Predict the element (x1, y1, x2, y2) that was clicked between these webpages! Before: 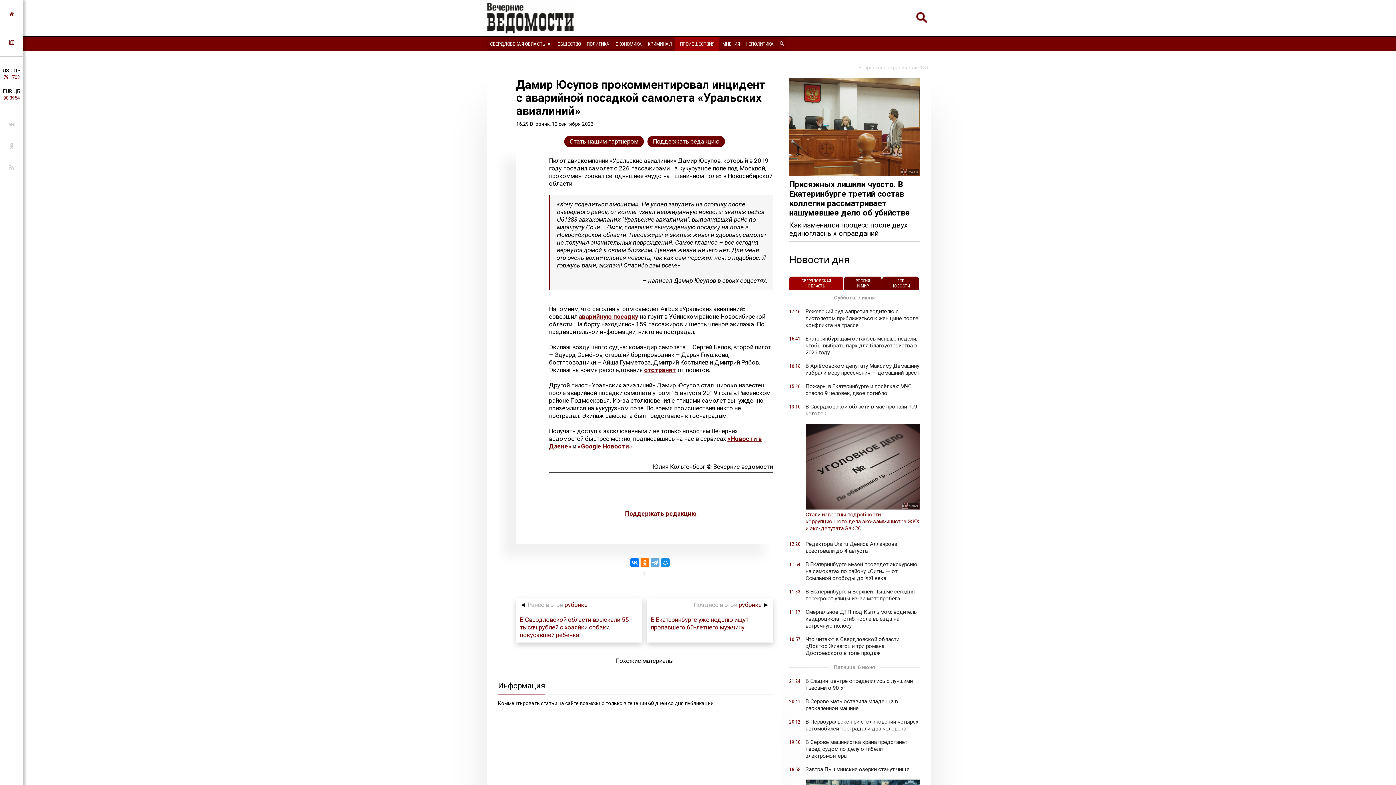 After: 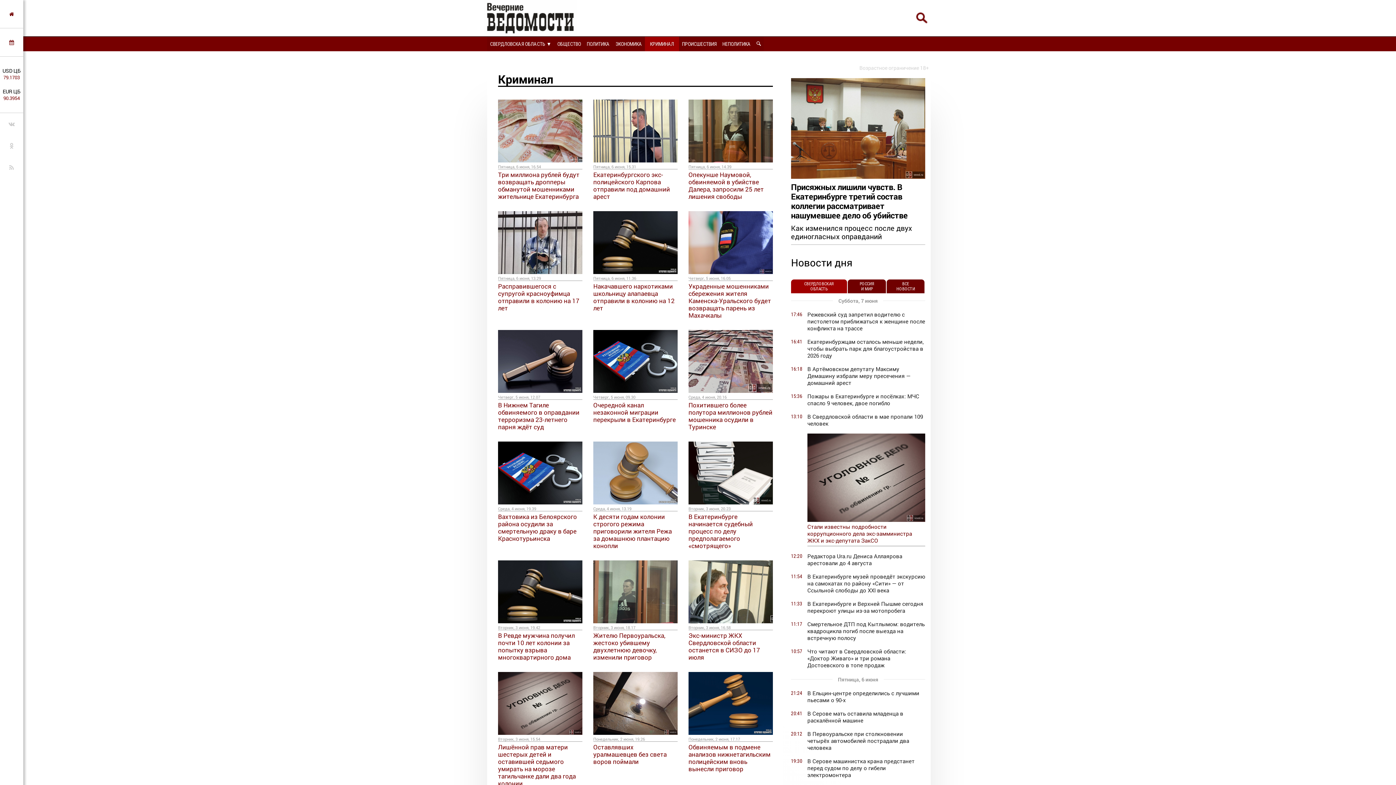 Action: label: КРИМИНАЛ bbox: (645, 36, 674, 51)